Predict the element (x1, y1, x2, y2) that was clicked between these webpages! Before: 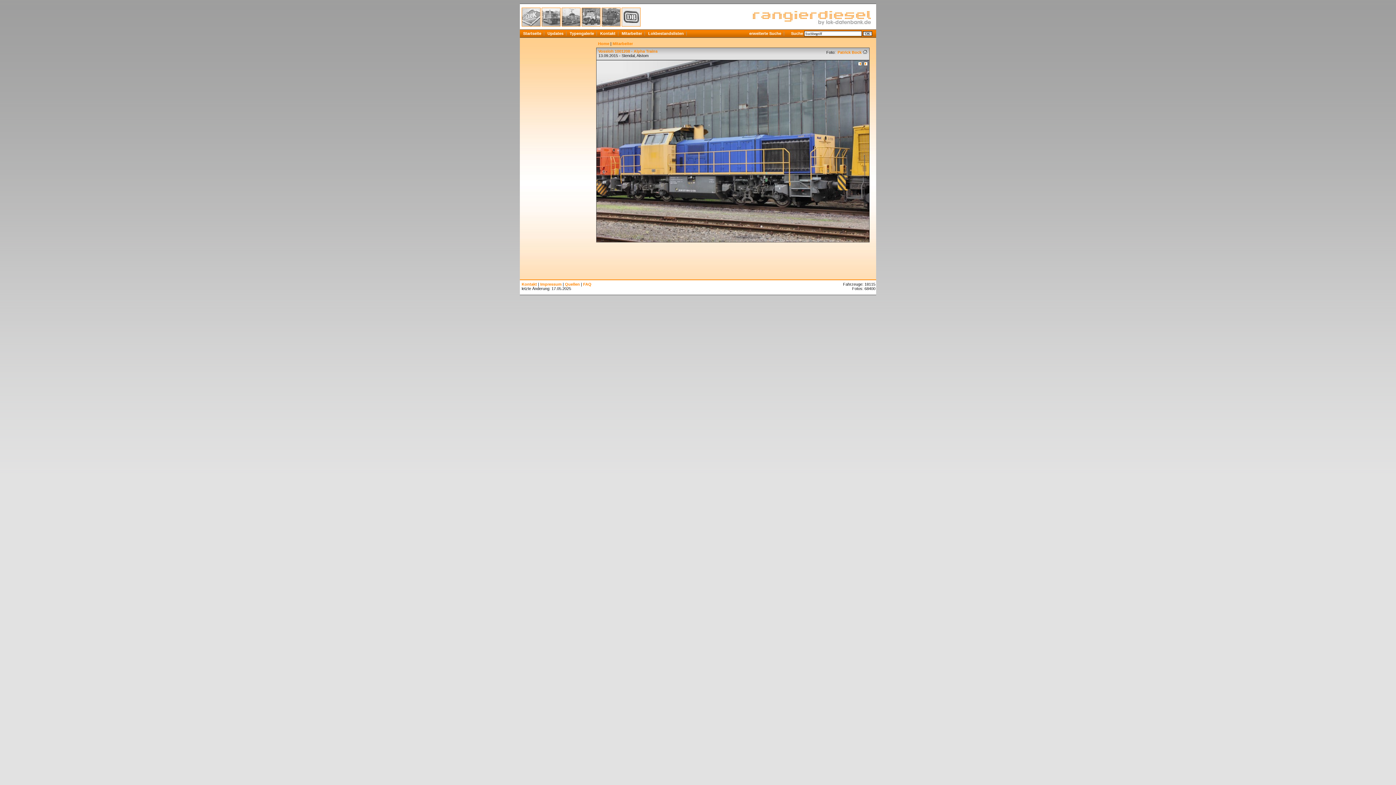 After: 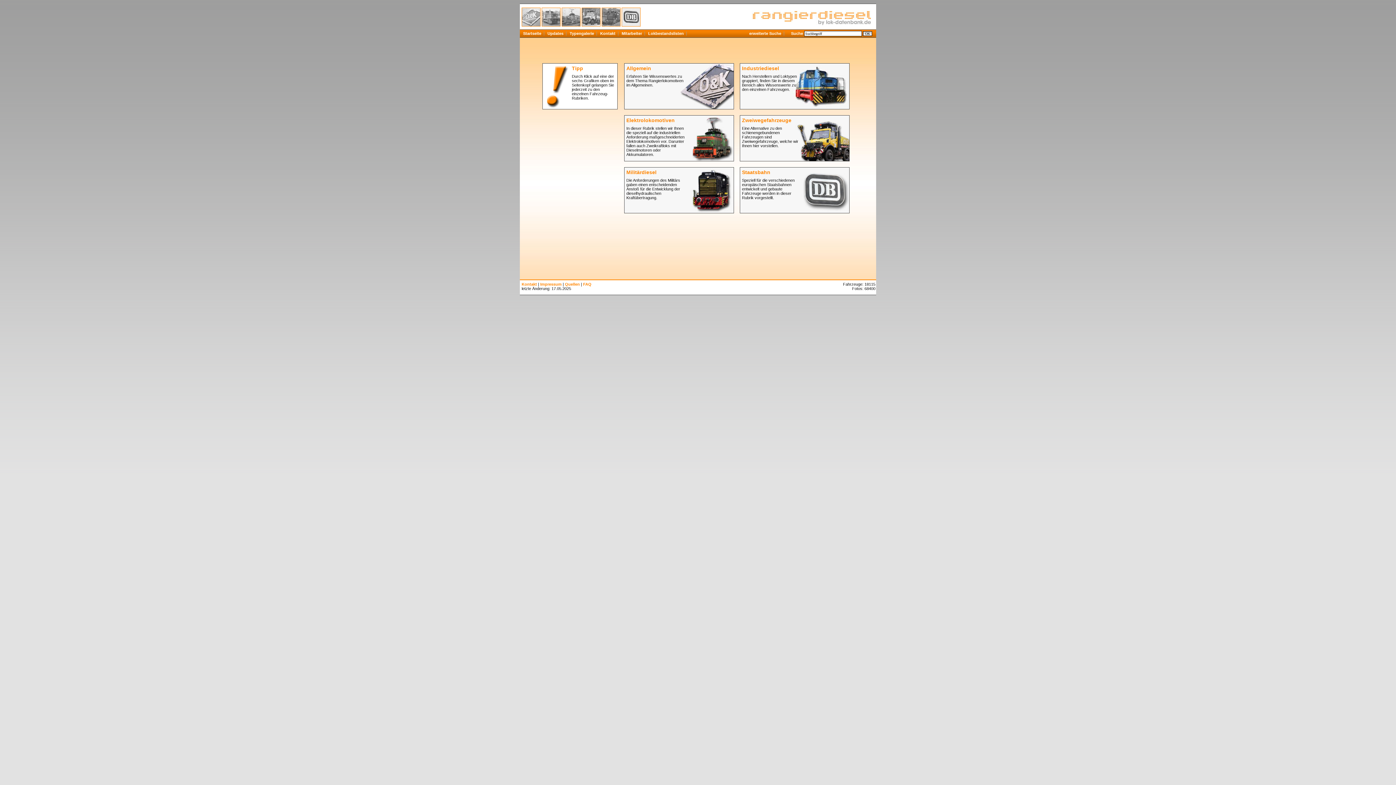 Action: bbox: (749, 24, 874, 28)